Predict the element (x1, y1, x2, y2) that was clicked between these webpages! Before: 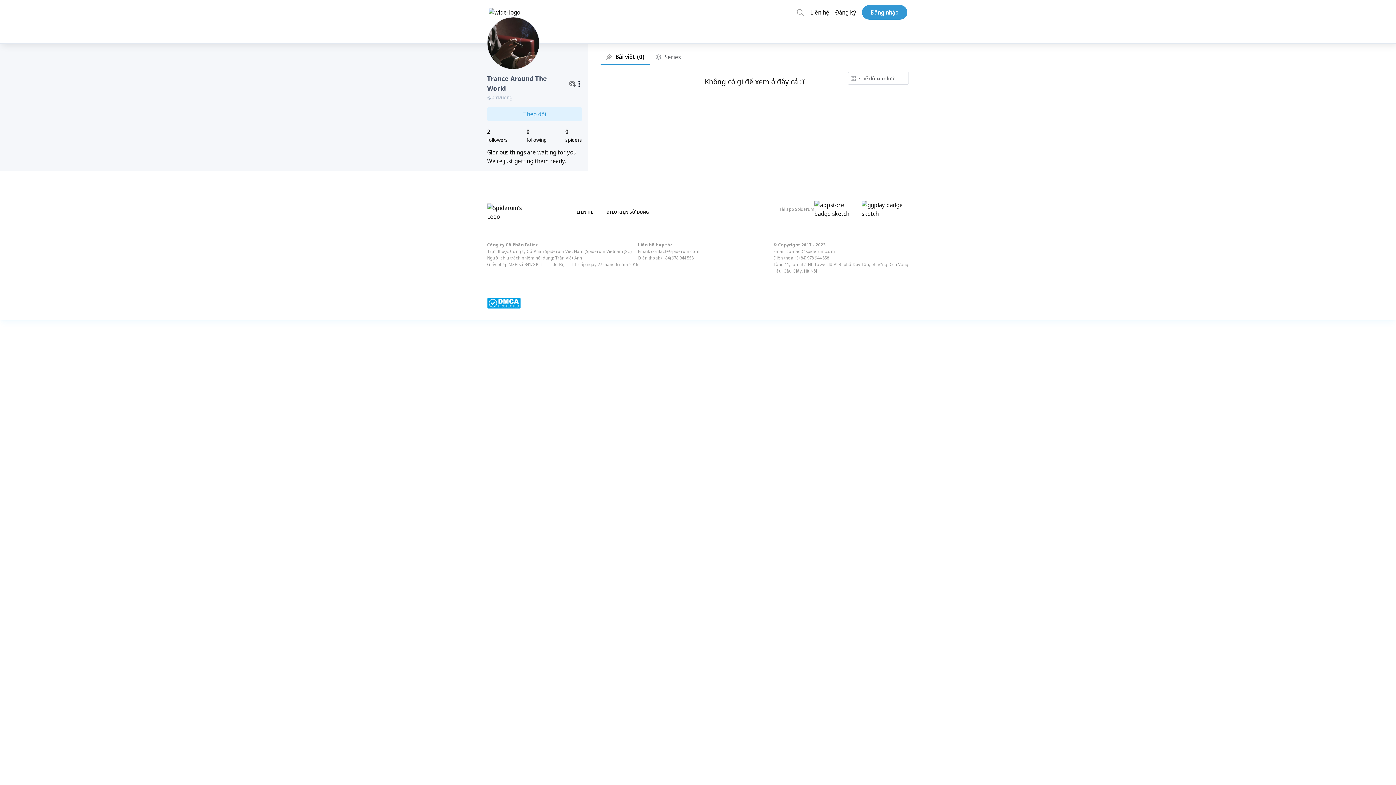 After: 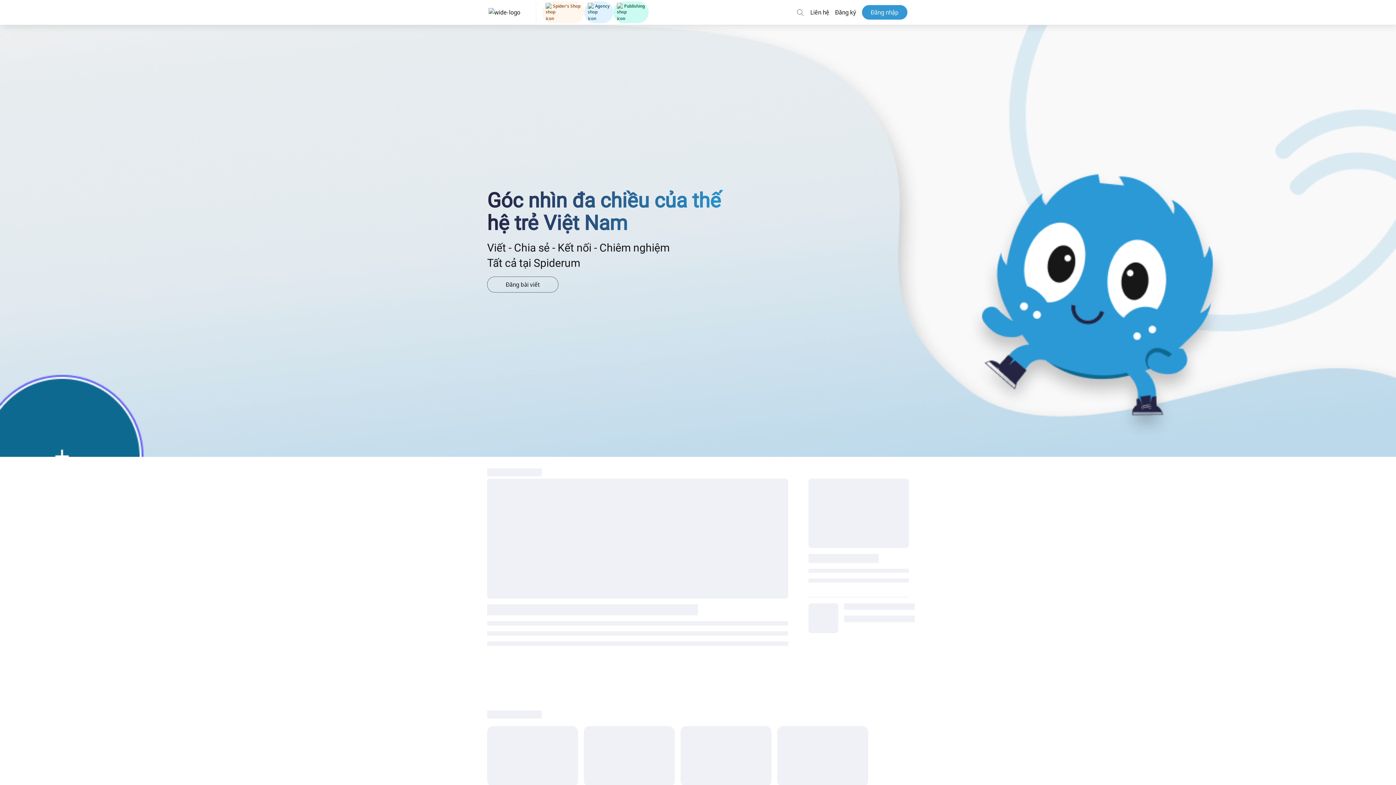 Action: bbox: (488, 3, 528, 21)